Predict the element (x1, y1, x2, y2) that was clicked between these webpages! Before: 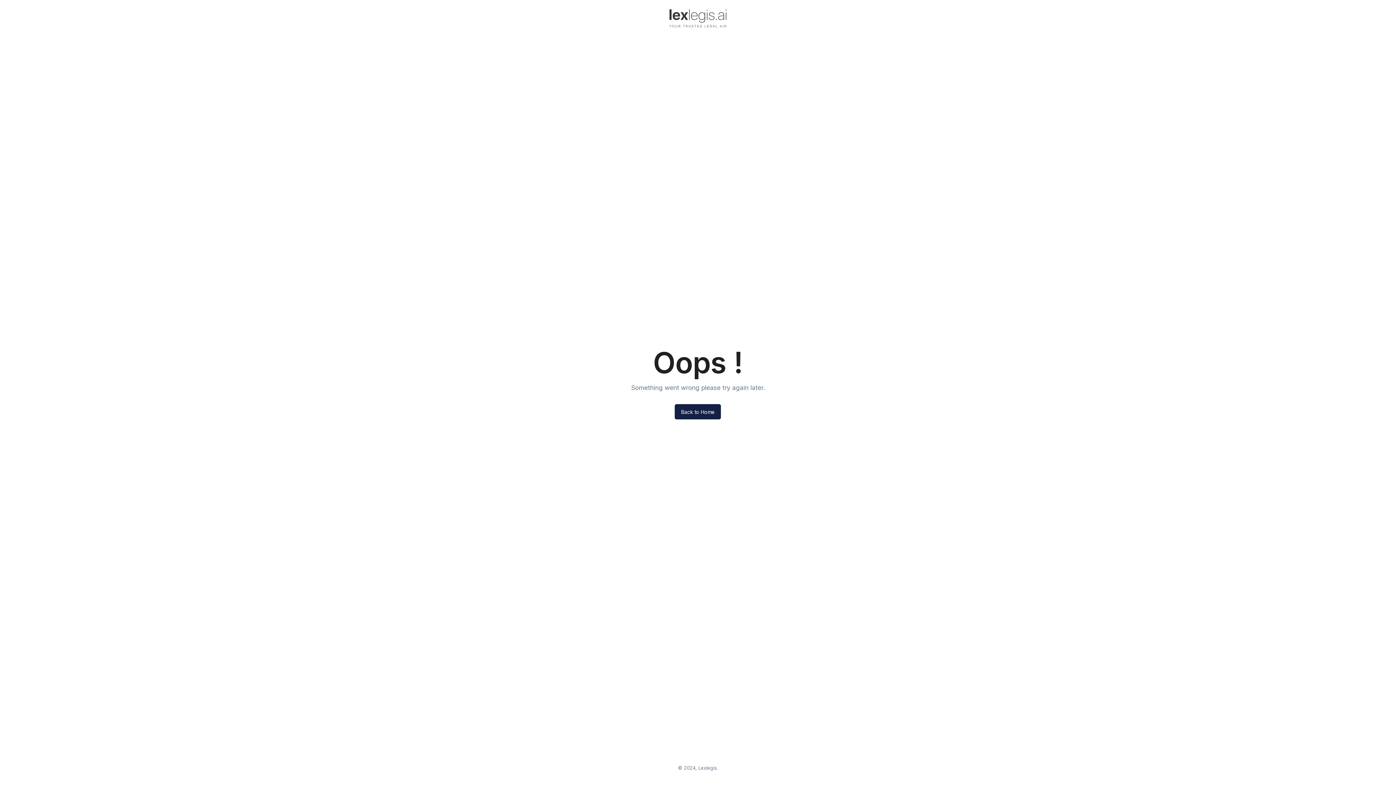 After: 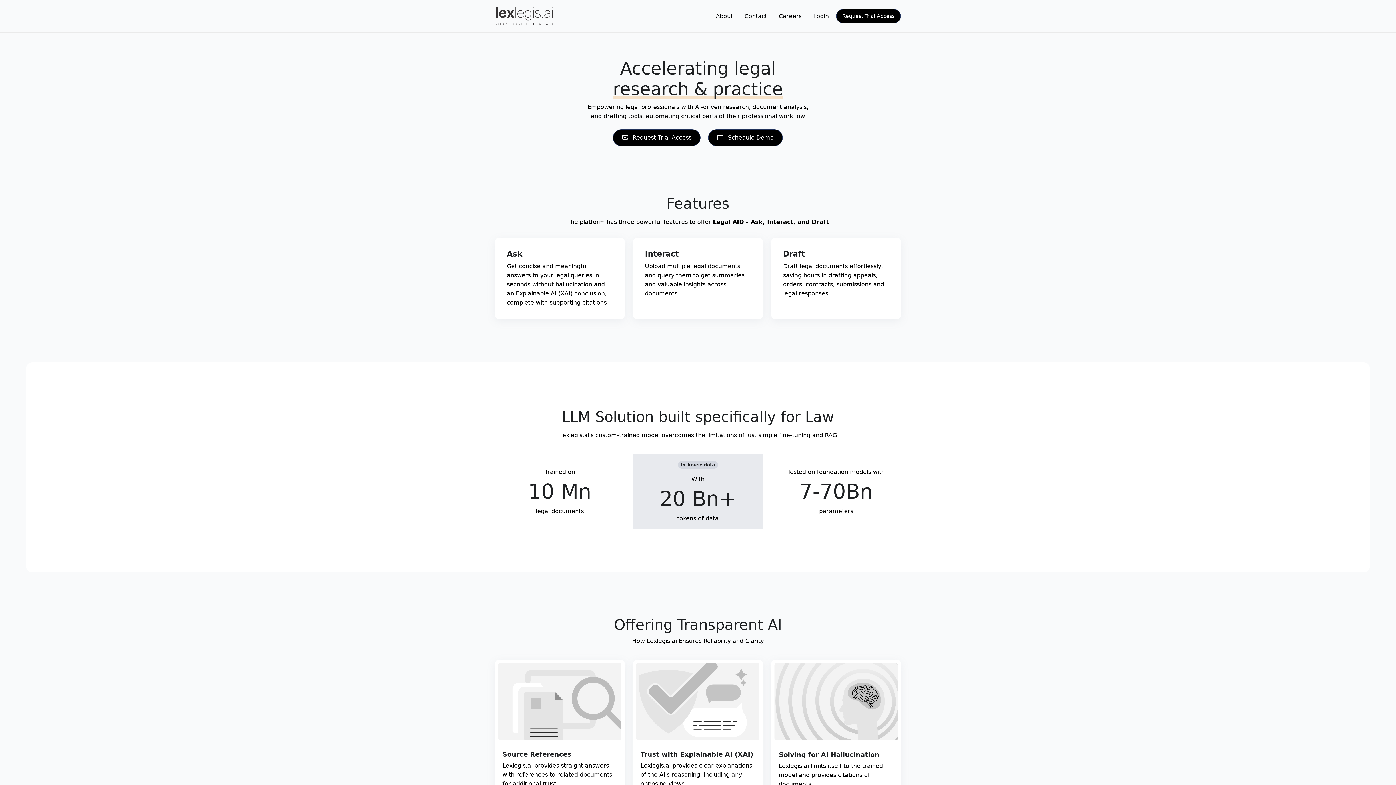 Action: bbox: (0, 0, 1396, 36)